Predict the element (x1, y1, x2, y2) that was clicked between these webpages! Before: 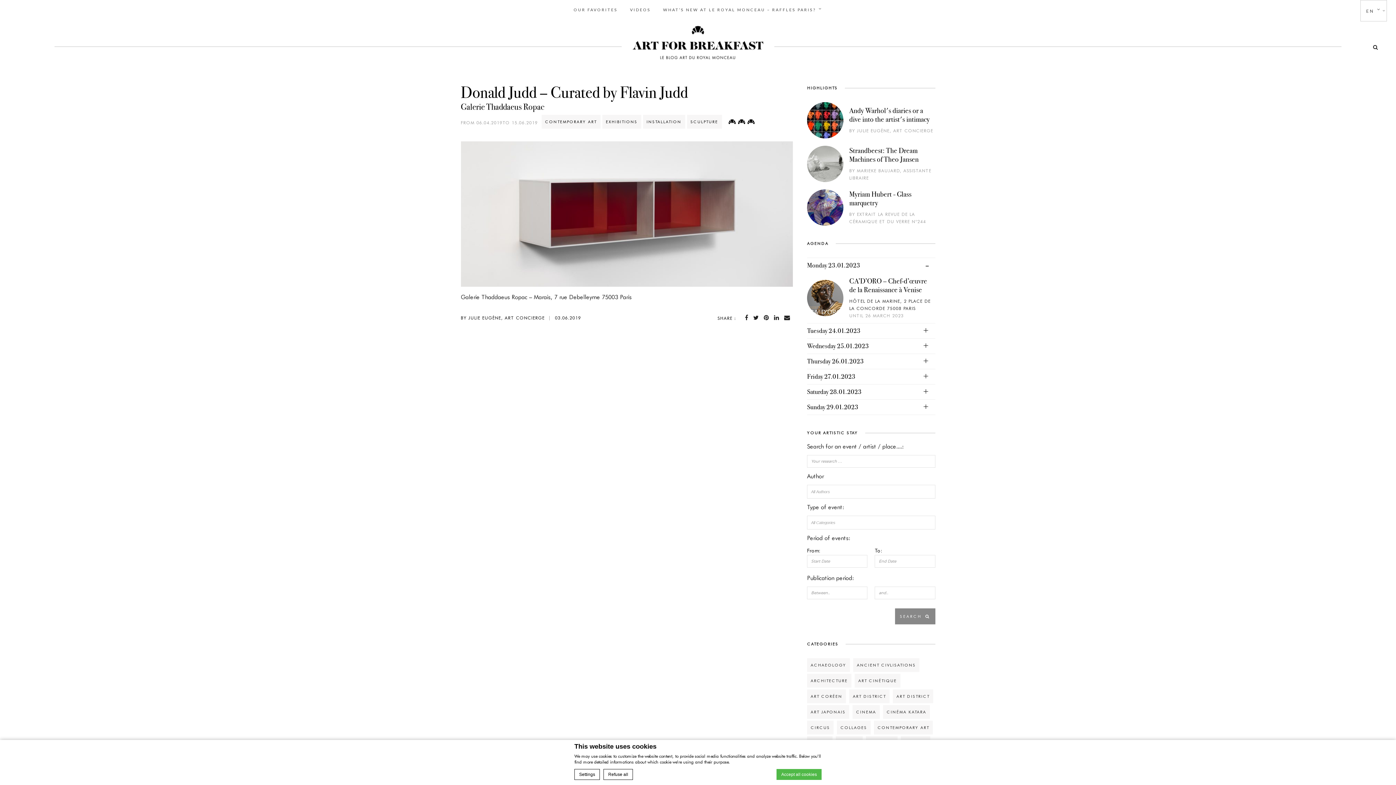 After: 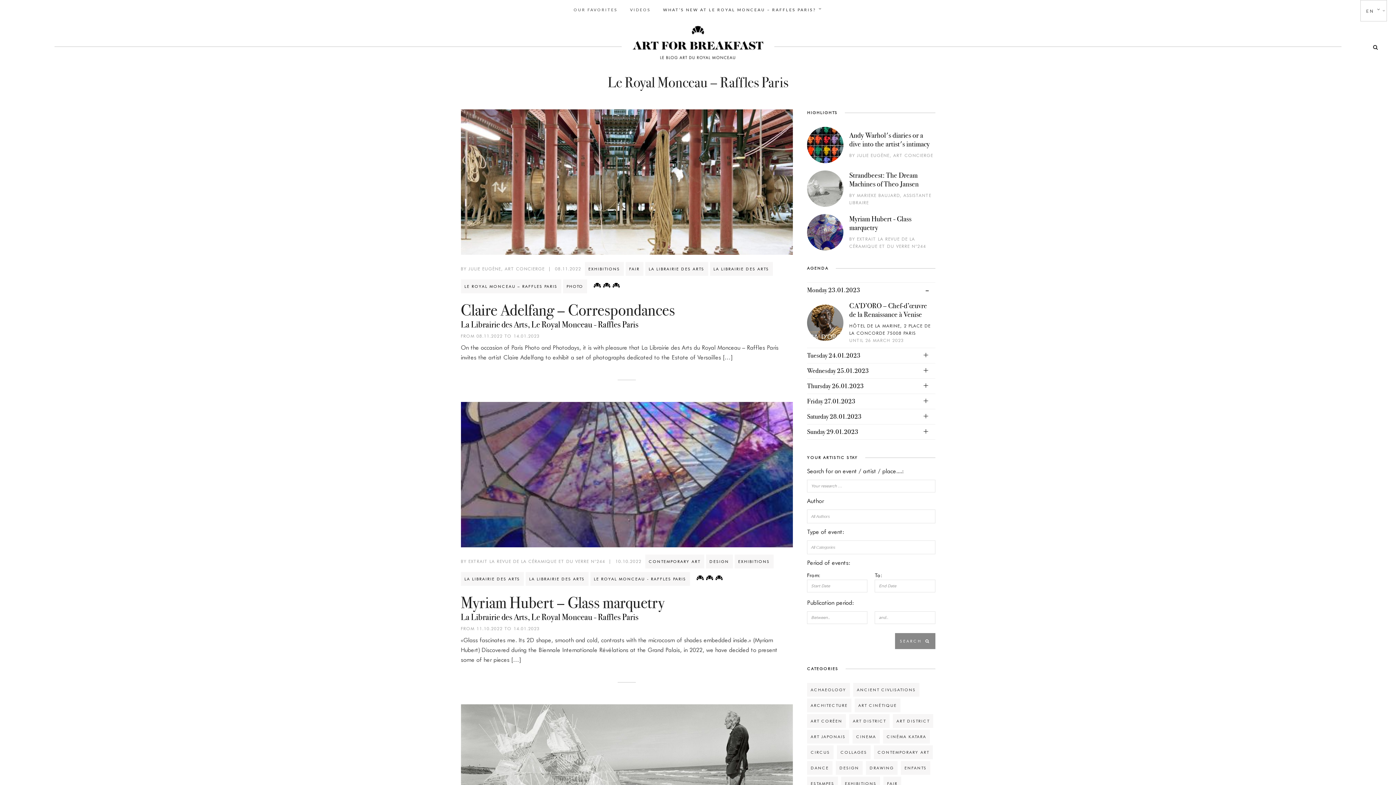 Action: label: WHAT’S NEW AT LE ROYAL MONCEAU – RAFFLES PARIS? bbox: (657, 0, 828, 18)